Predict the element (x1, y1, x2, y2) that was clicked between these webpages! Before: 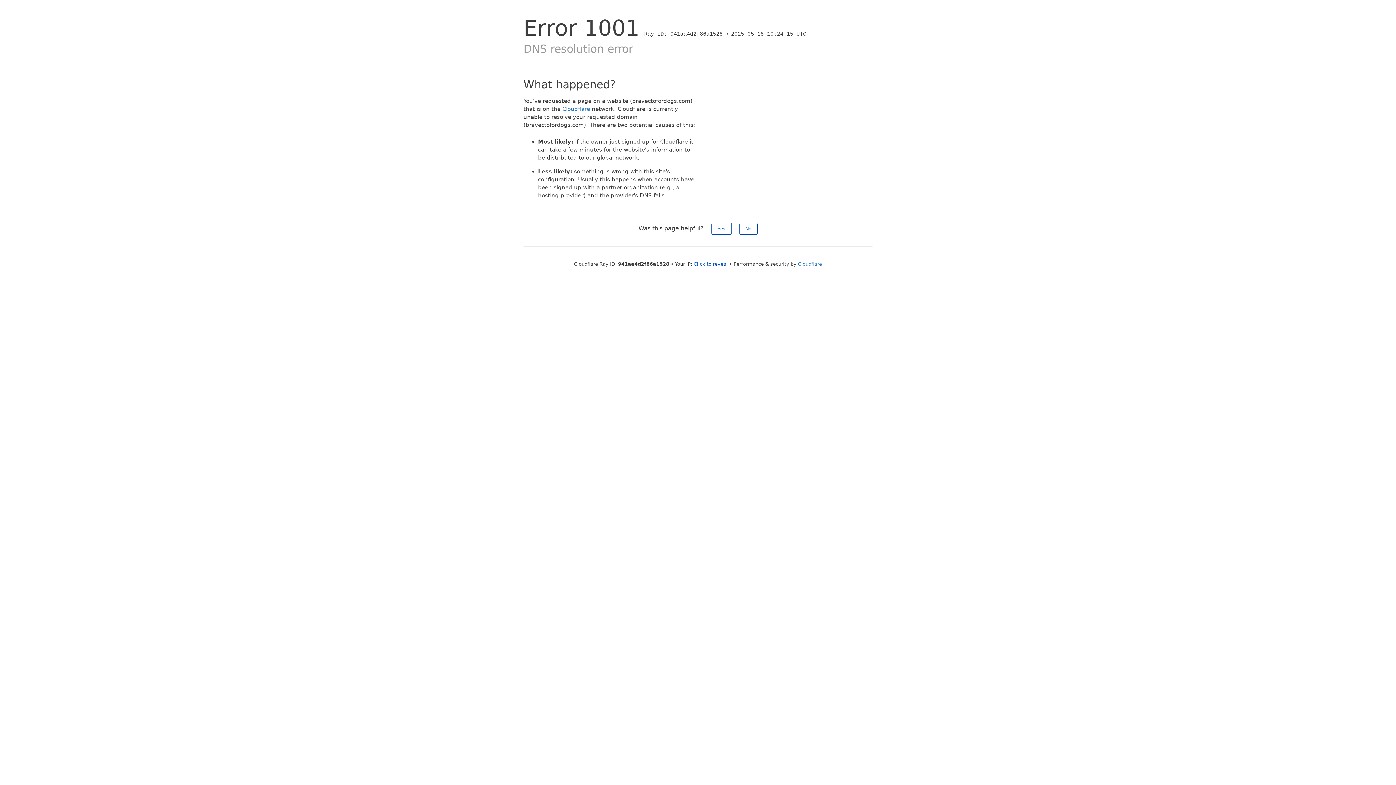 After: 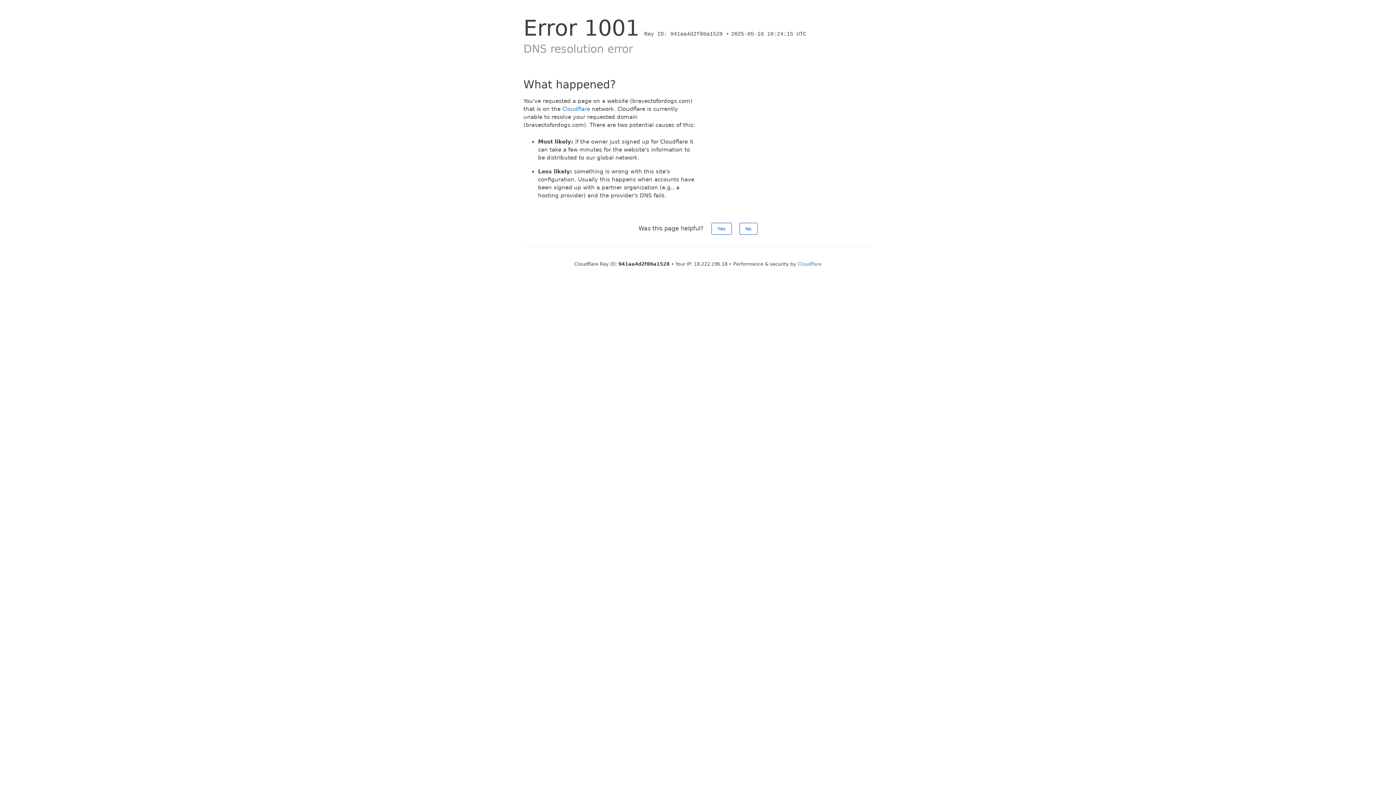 Action: bbox: (693, 261, 728, 266) label: Click to reveal